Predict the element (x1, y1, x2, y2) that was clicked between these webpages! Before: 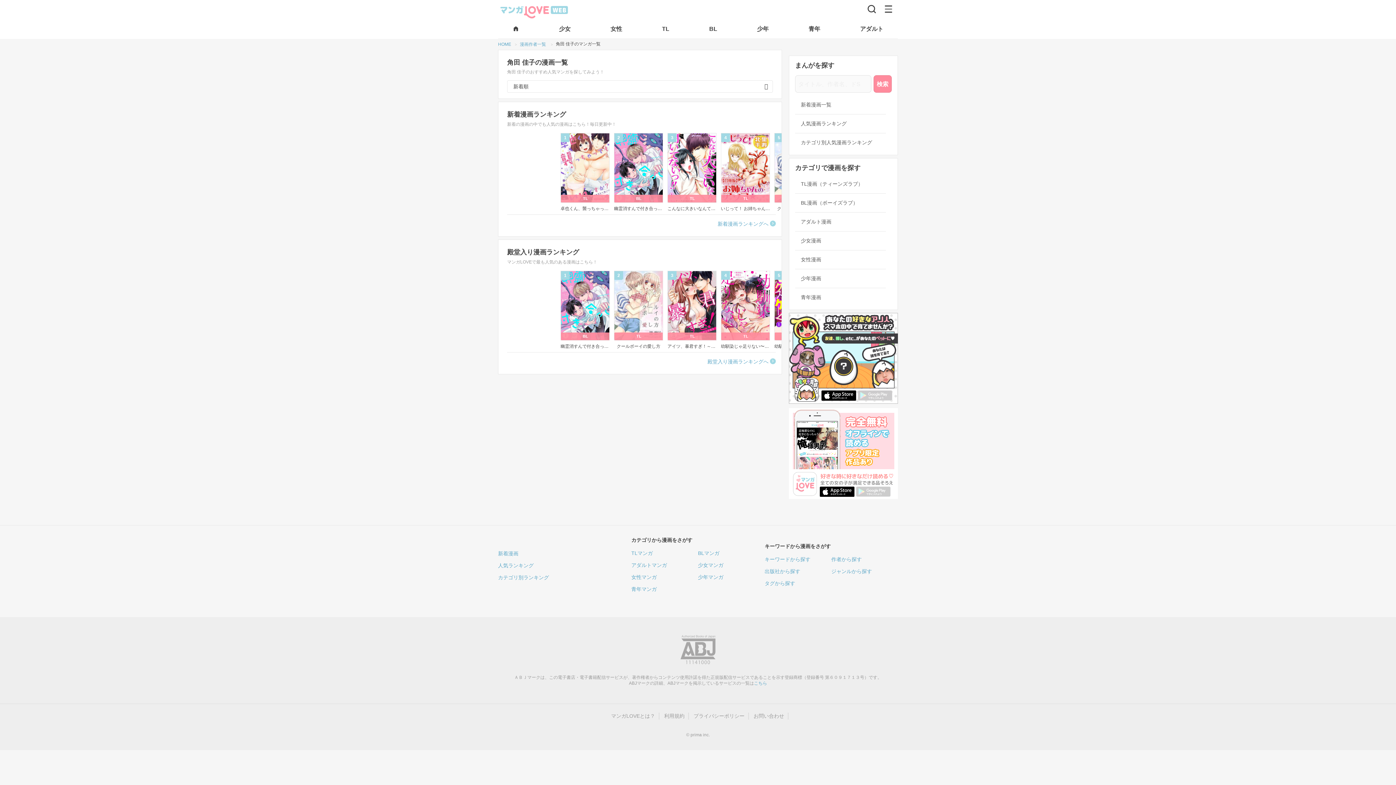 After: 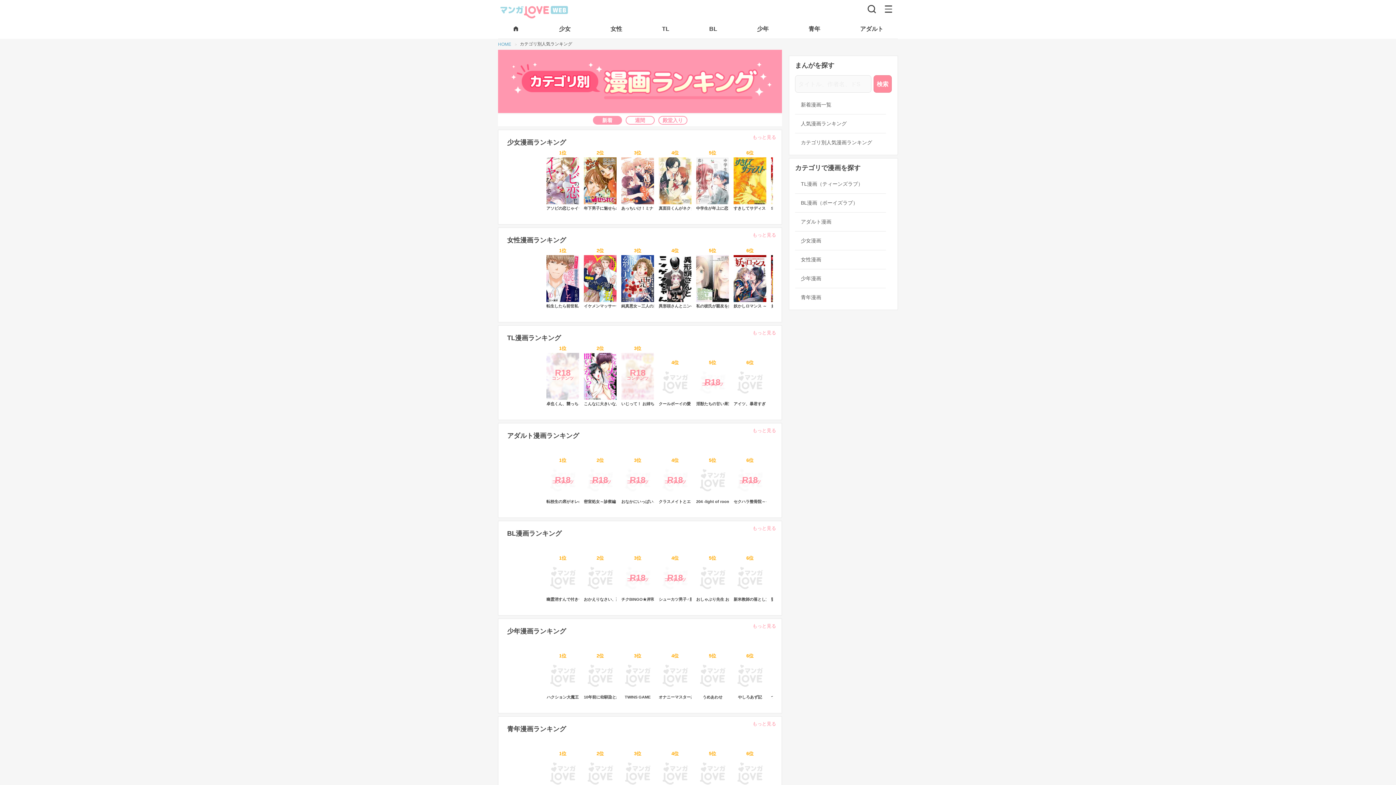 Action: bbox: (801, 139, 880, 146) label: カテゴリ別人気漫画ランキング